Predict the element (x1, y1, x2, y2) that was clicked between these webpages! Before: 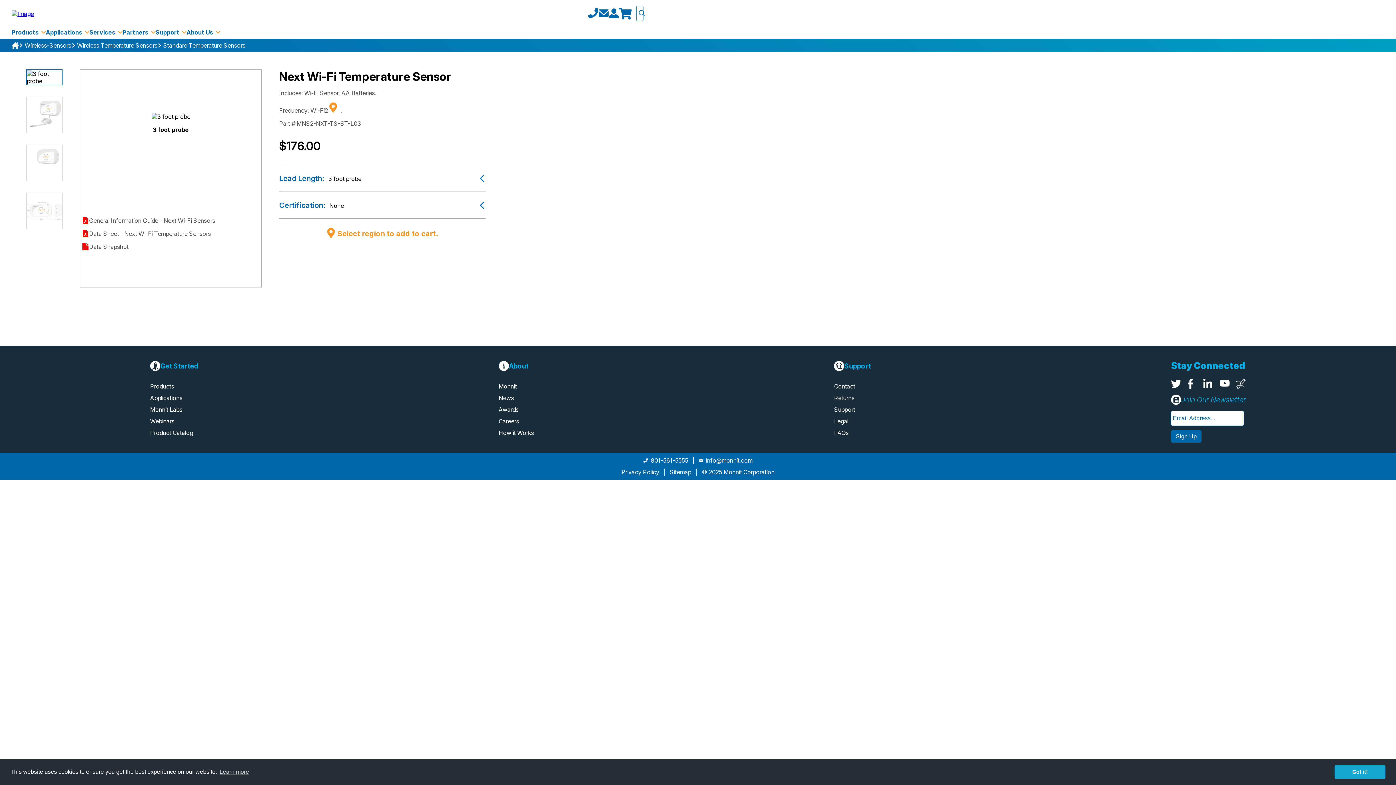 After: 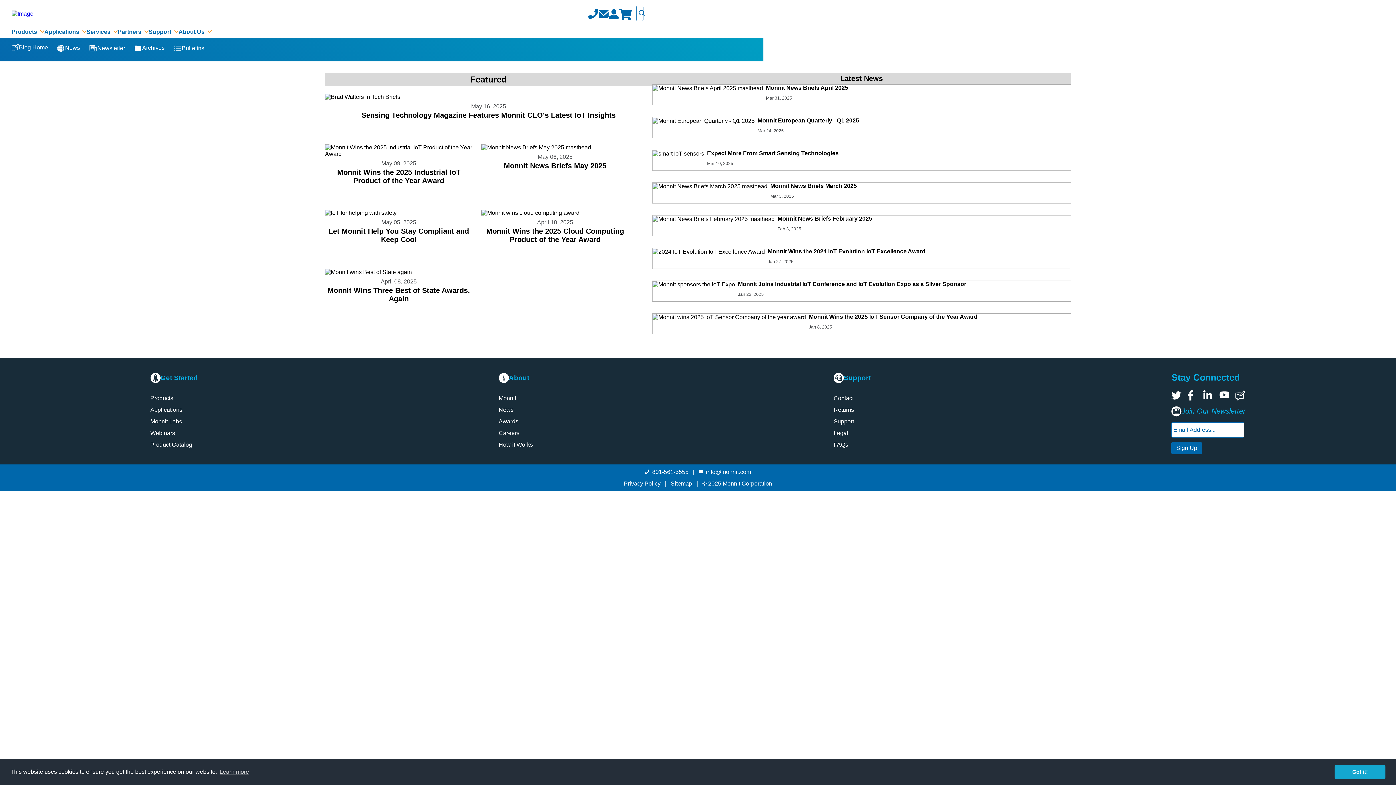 Action: bbox: (498, 392, 514, 404) label: news